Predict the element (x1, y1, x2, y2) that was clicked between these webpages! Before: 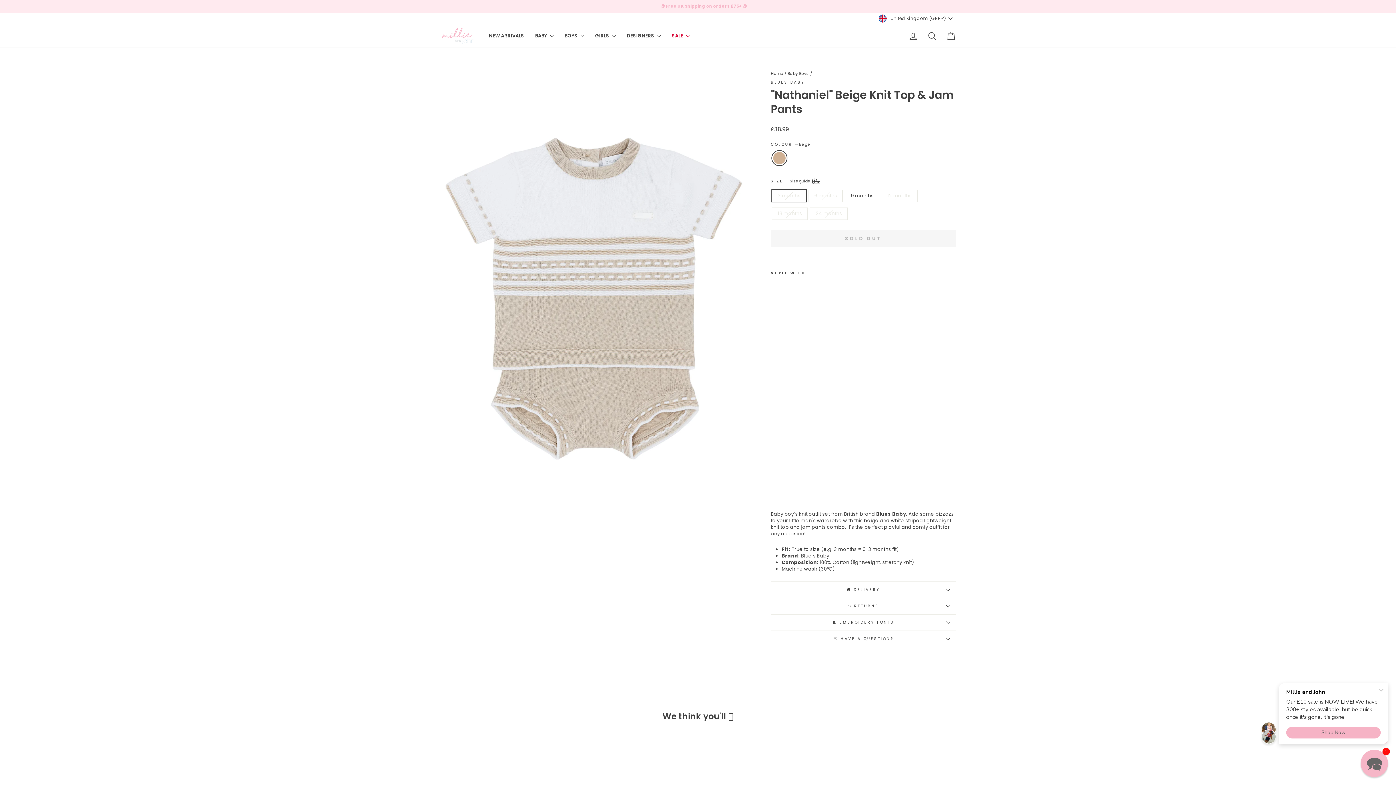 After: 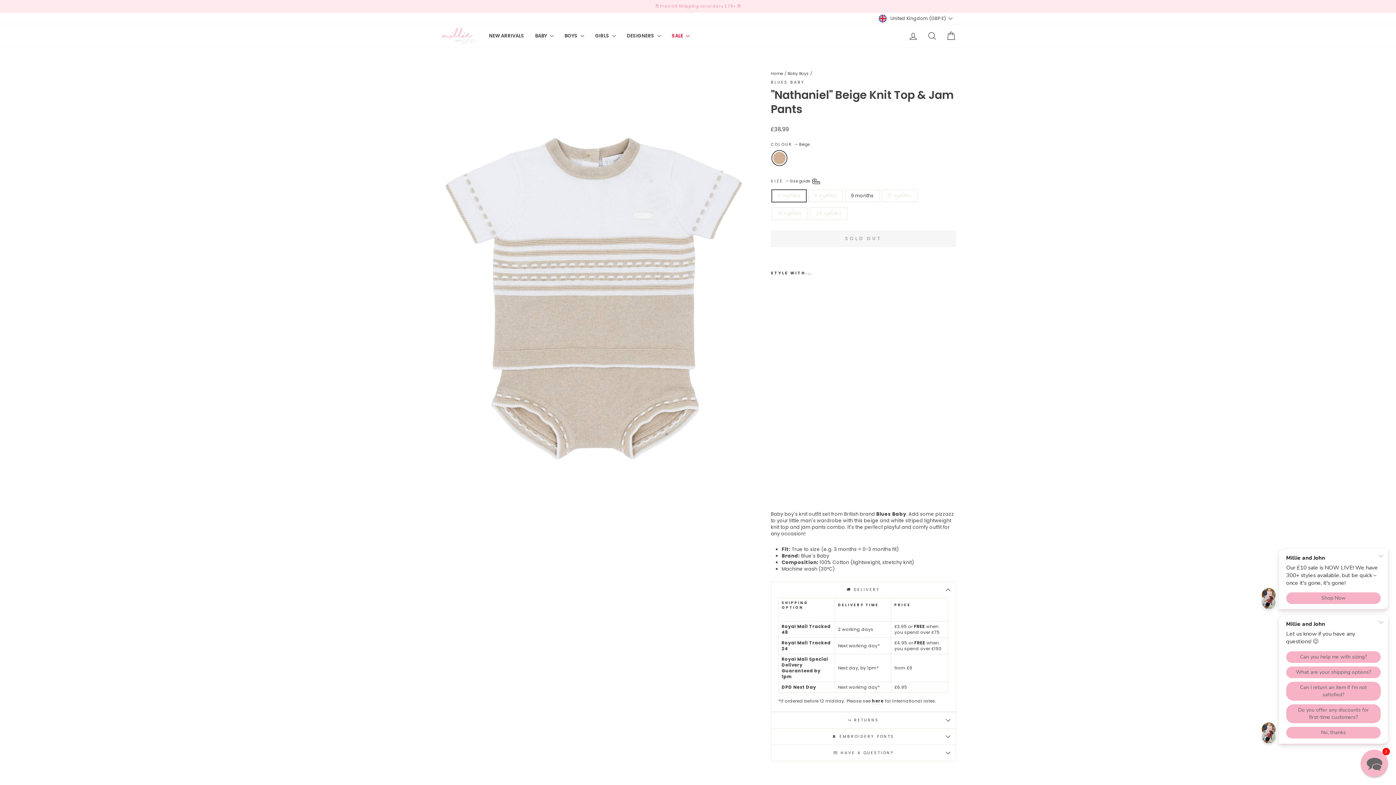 Action: label: 🚚 DELIVERY bbox: (770, 581, 956, 598)